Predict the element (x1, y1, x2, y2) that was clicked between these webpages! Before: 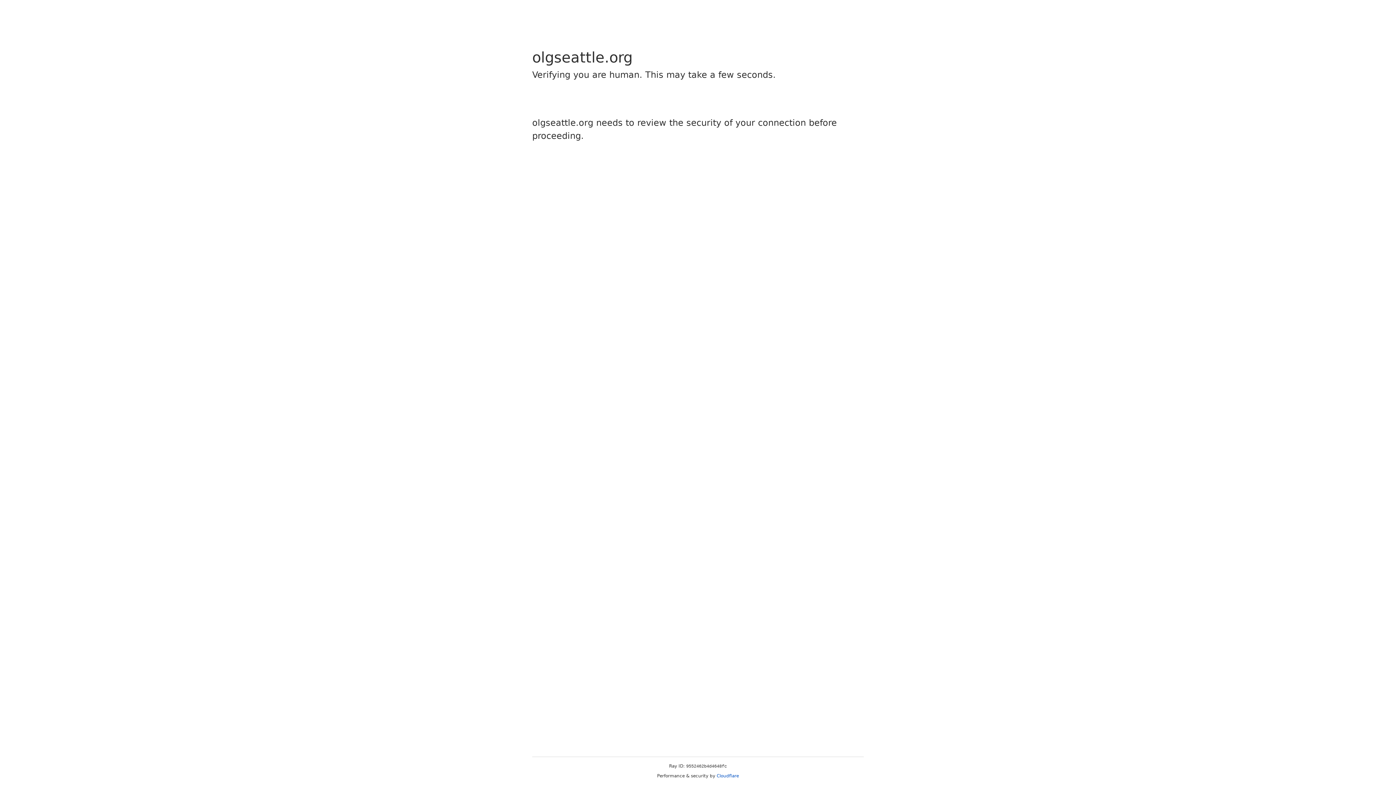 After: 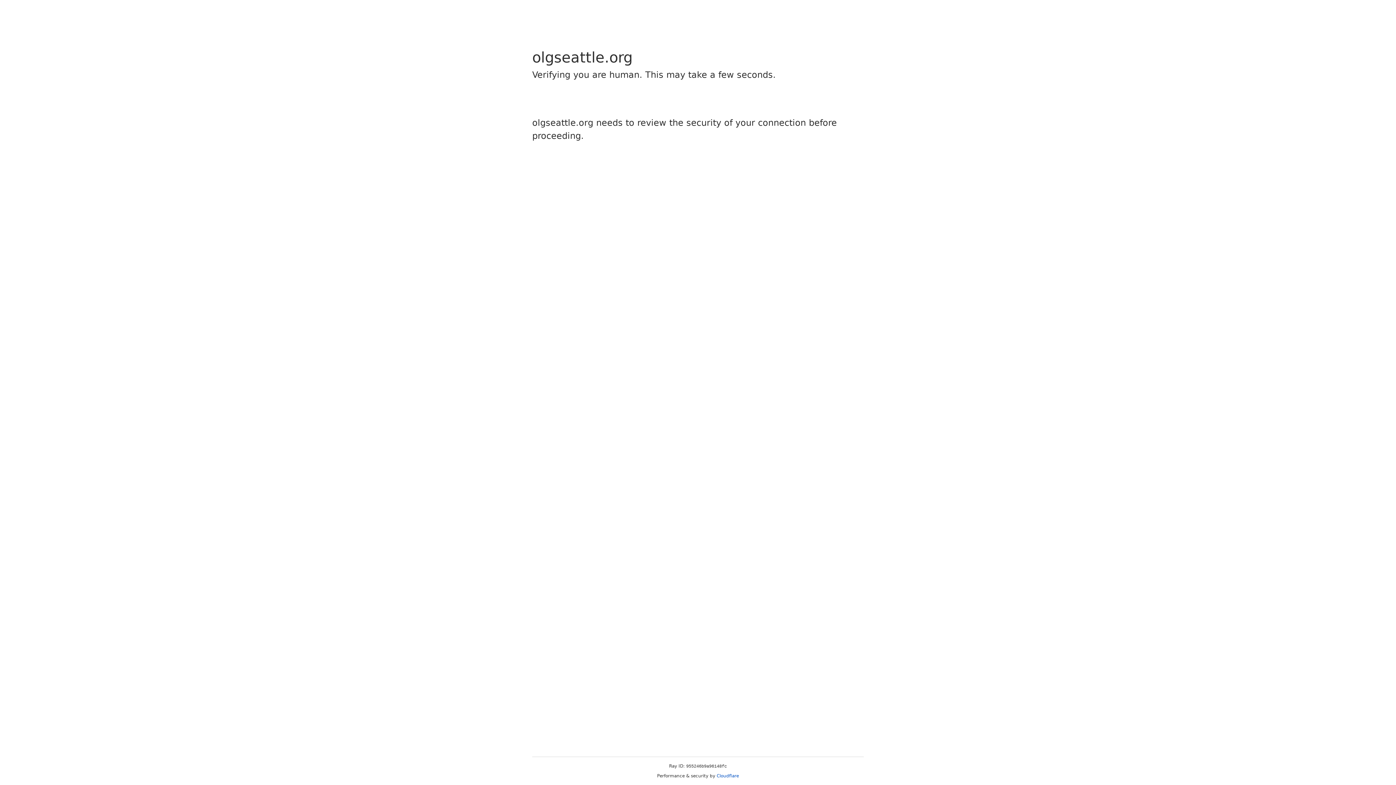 Action: label: Cloudflare bbox: (716, 773, 739, 778)